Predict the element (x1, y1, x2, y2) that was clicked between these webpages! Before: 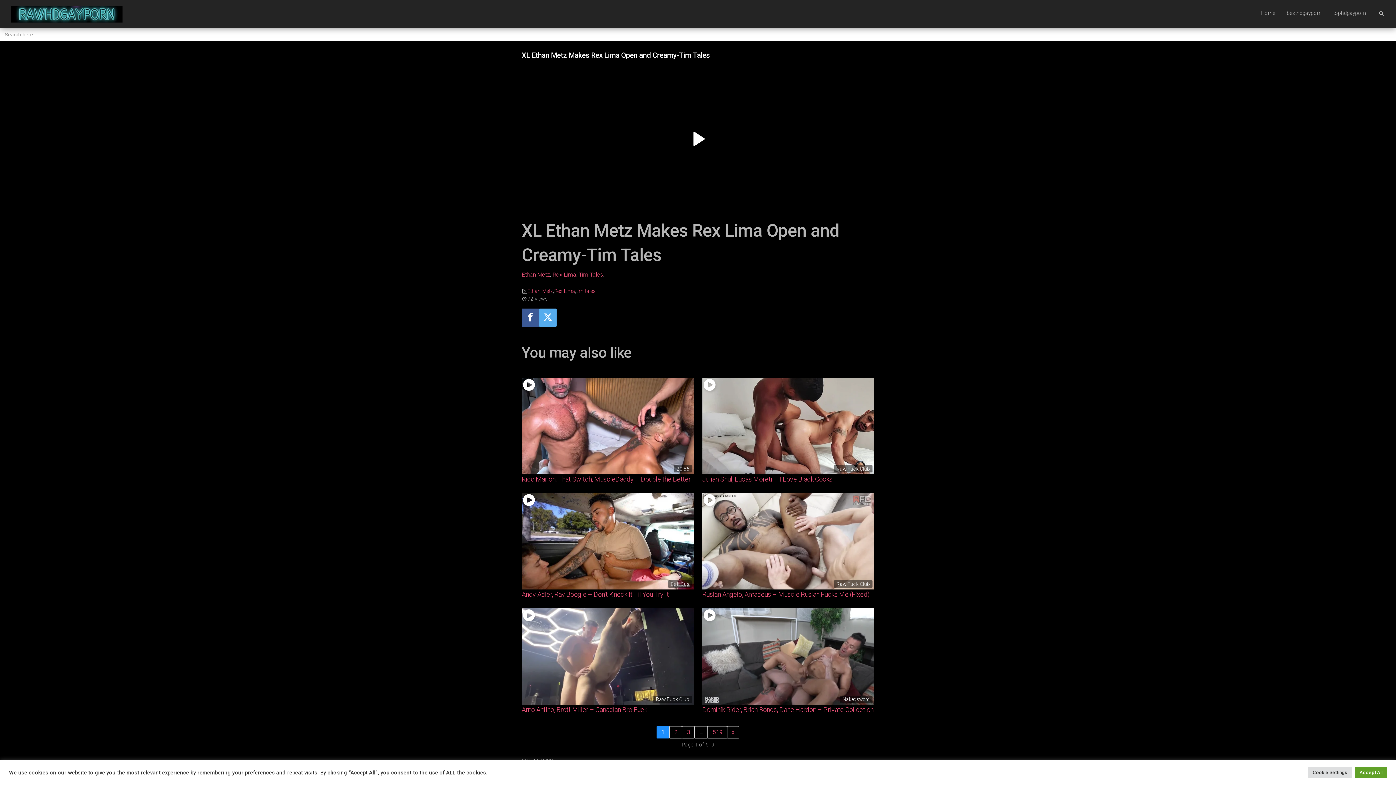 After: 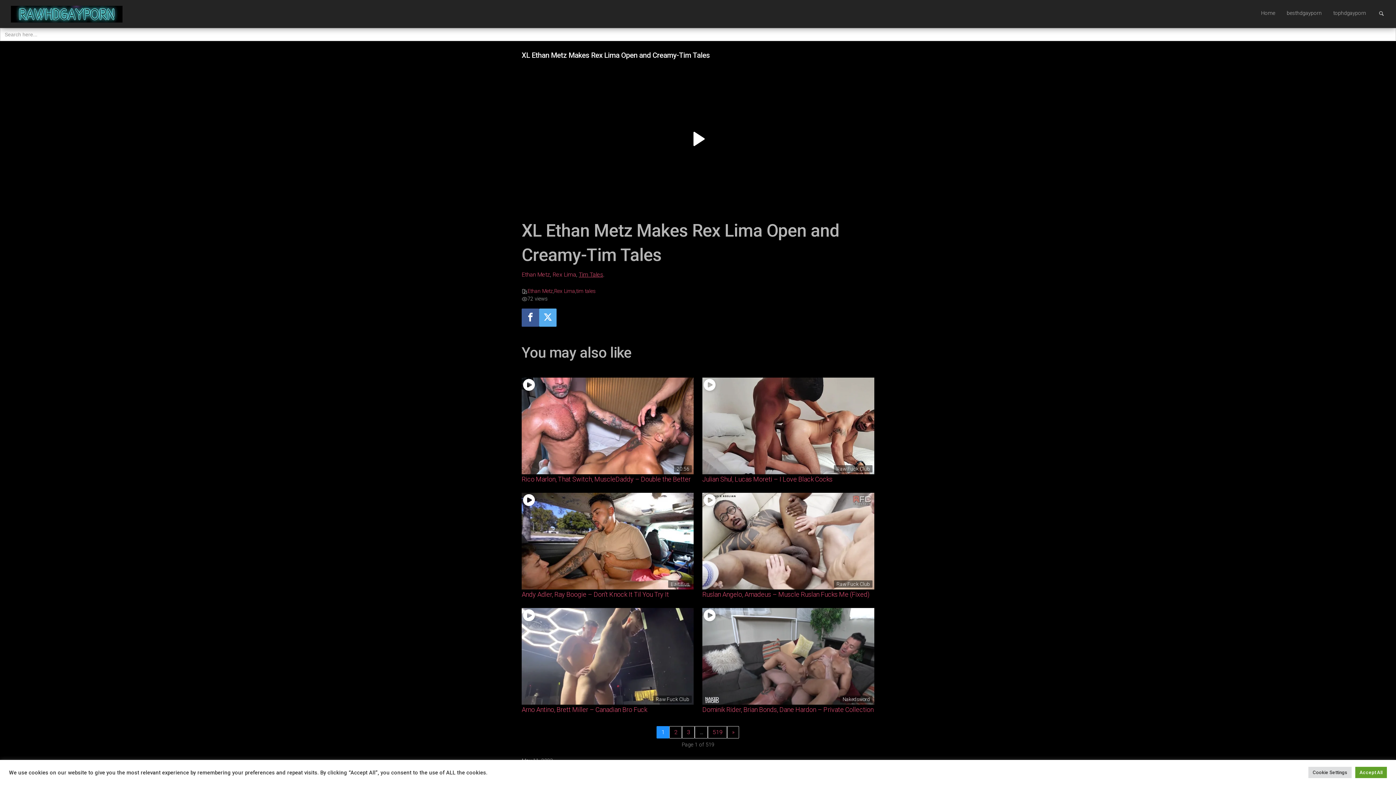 Action: bbox: (578, 271, 603, 278) label: Tim Tales